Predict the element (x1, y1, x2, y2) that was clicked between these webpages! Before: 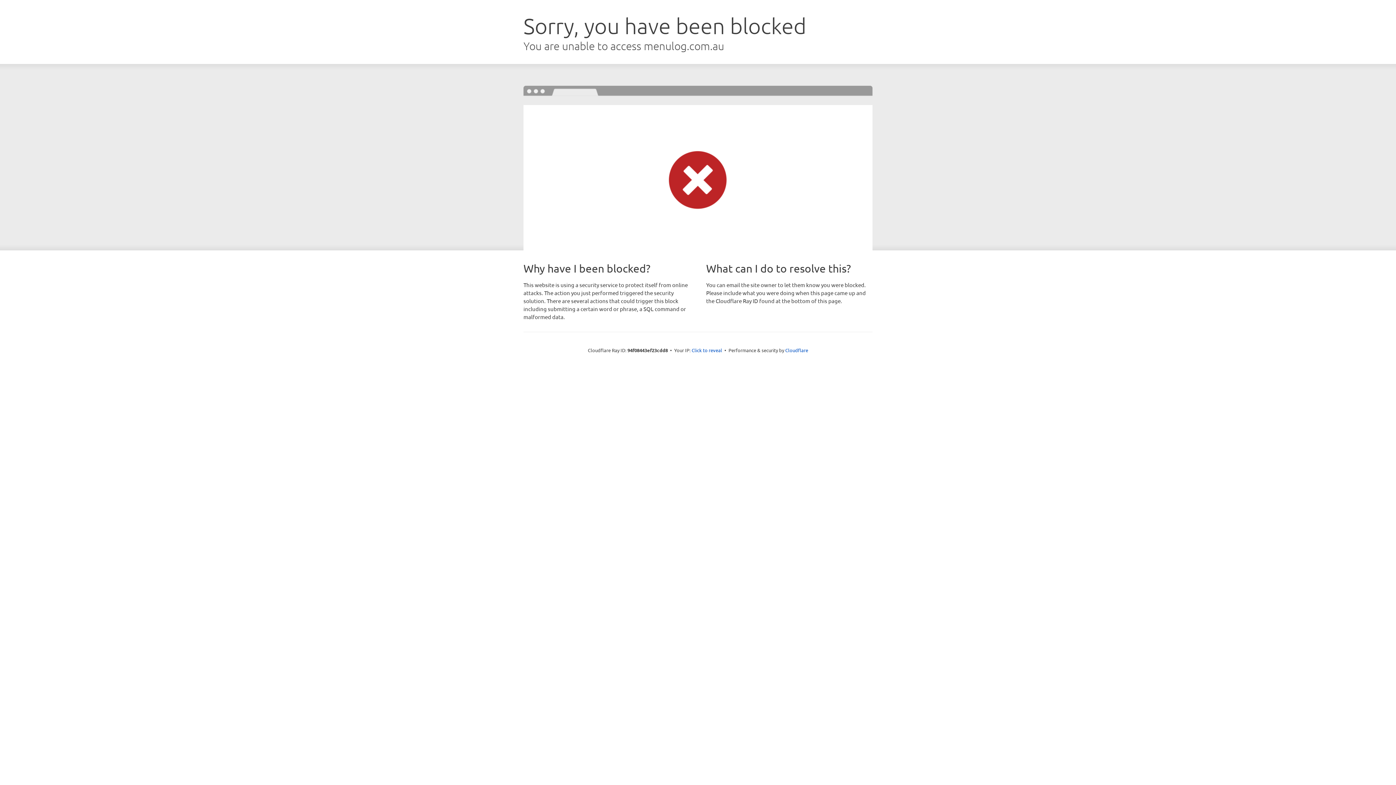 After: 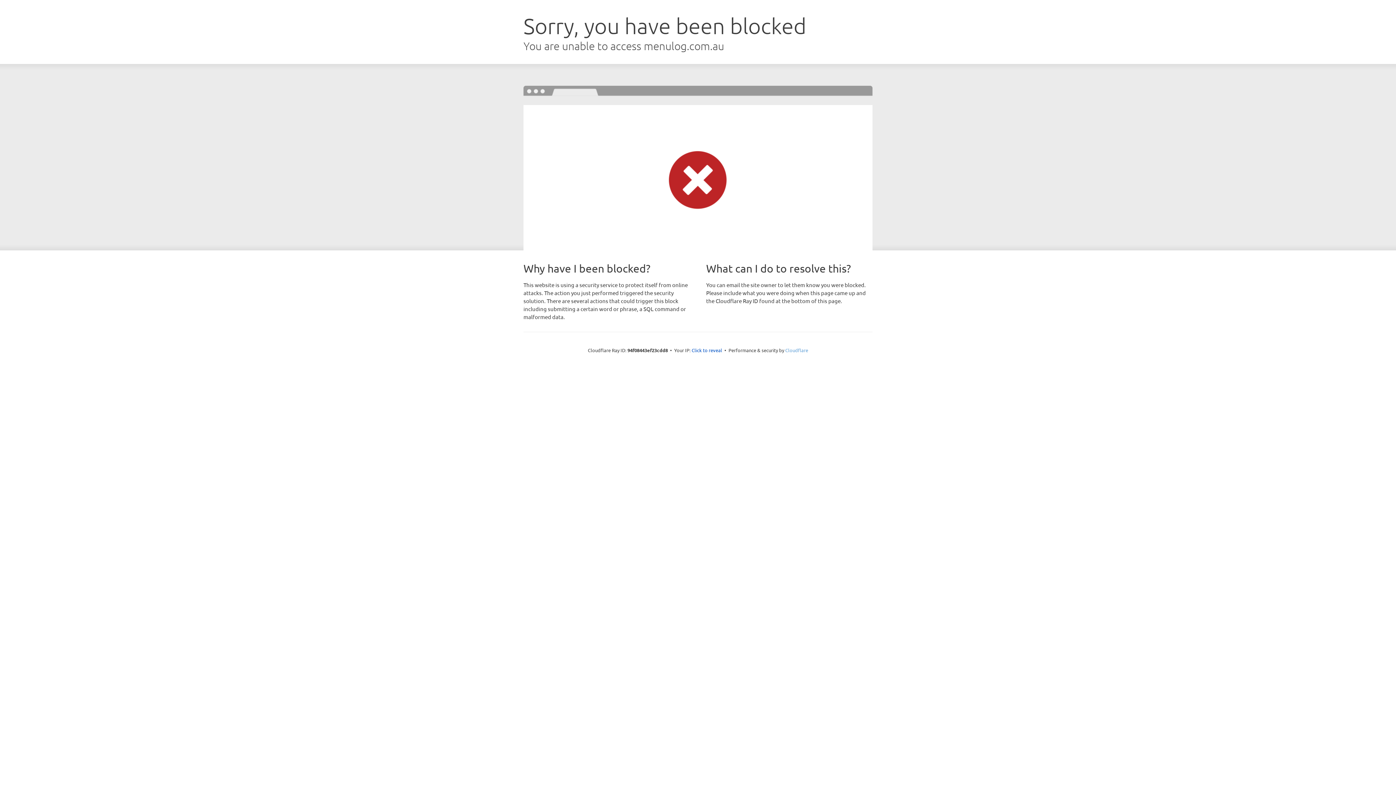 Action: bbox: (785, 347, 808, 353) label: Cloudflare